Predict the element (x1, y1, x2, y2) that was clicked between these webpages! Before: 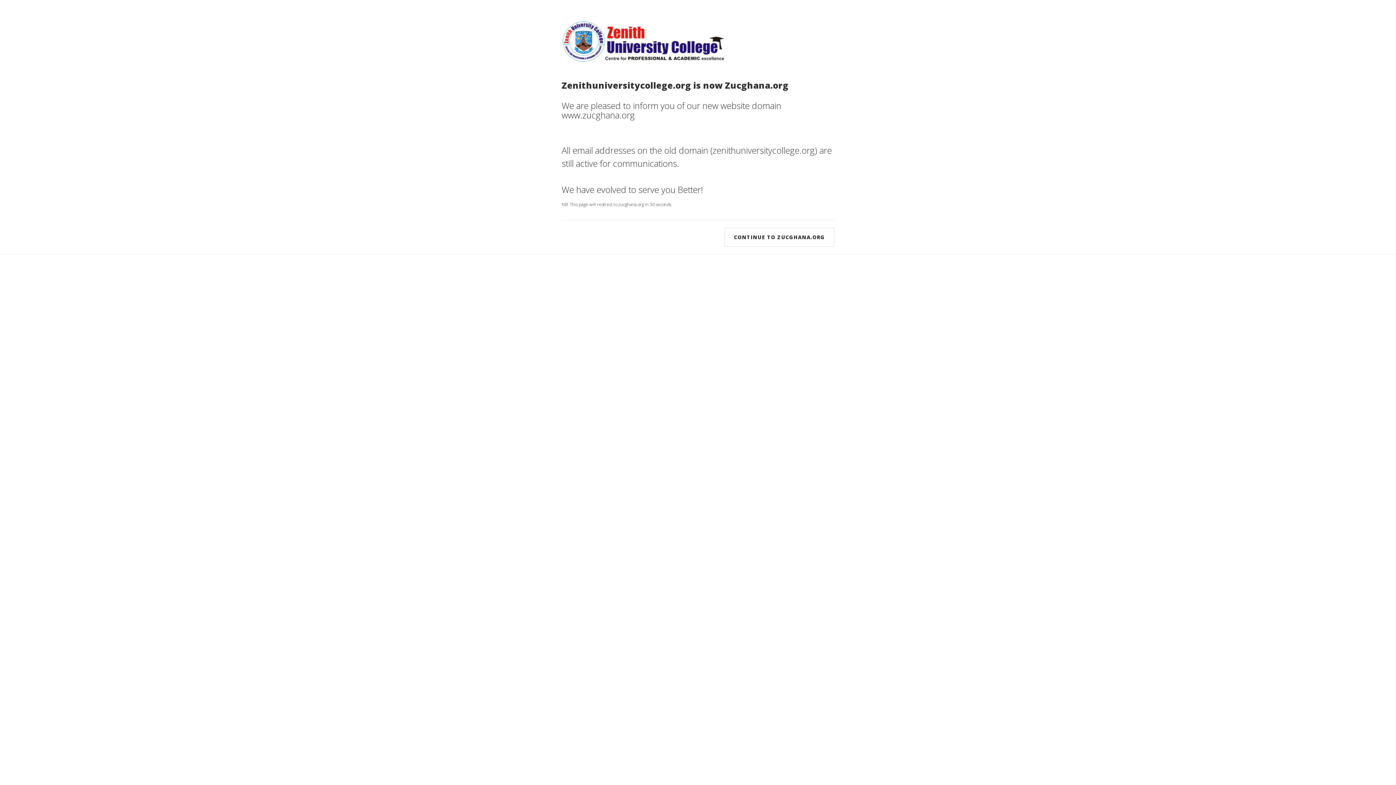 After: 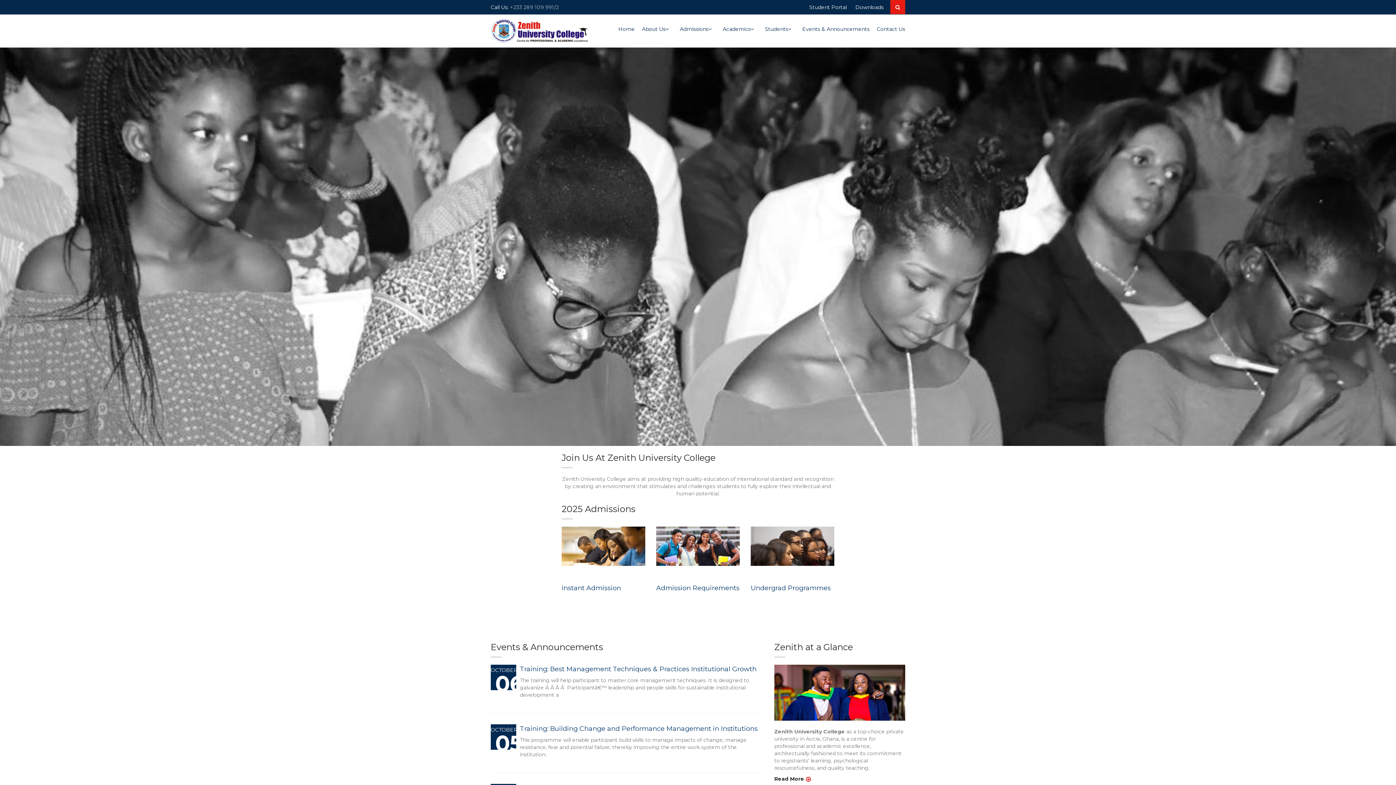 Action: label: CONTINUE TO ZUCGHANA.ORG bbox: (724, 228, 834, 246)